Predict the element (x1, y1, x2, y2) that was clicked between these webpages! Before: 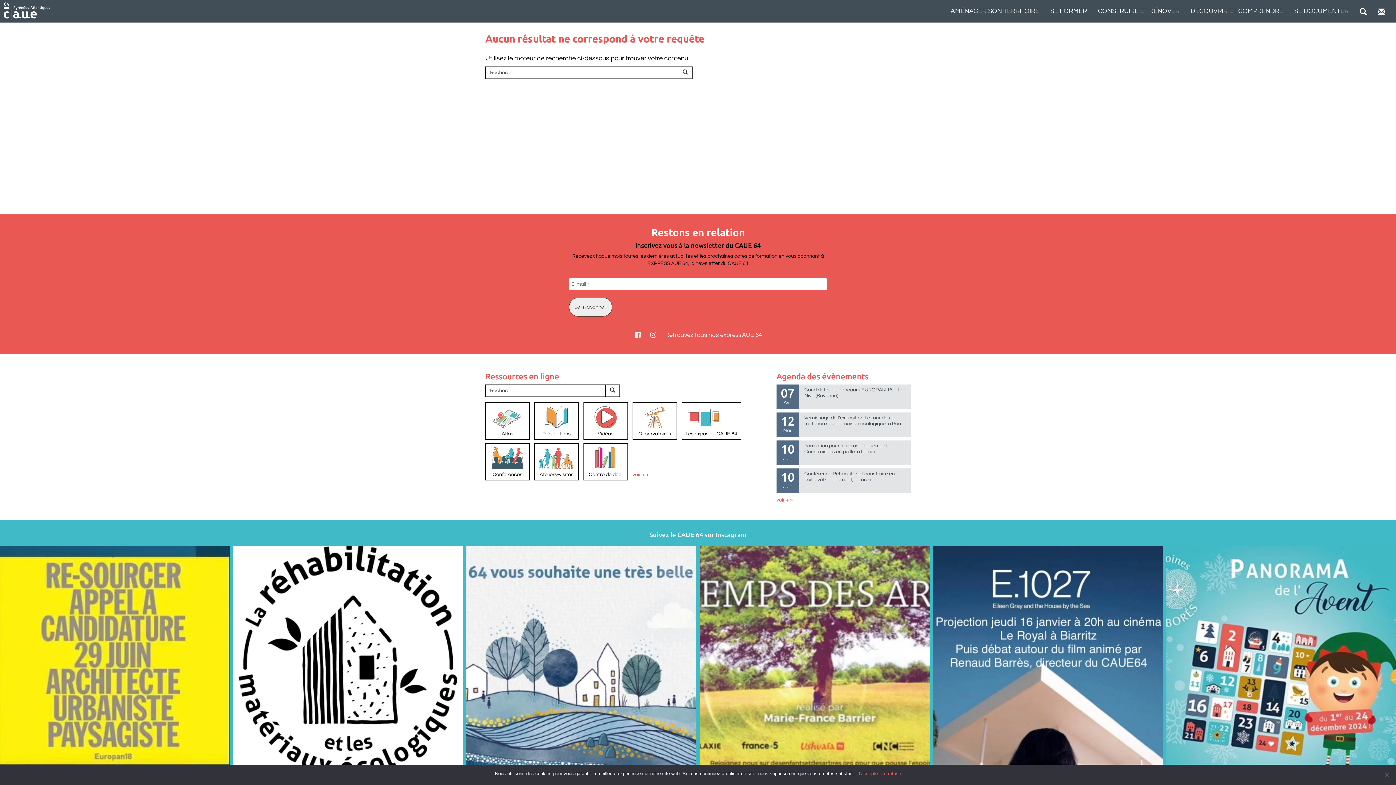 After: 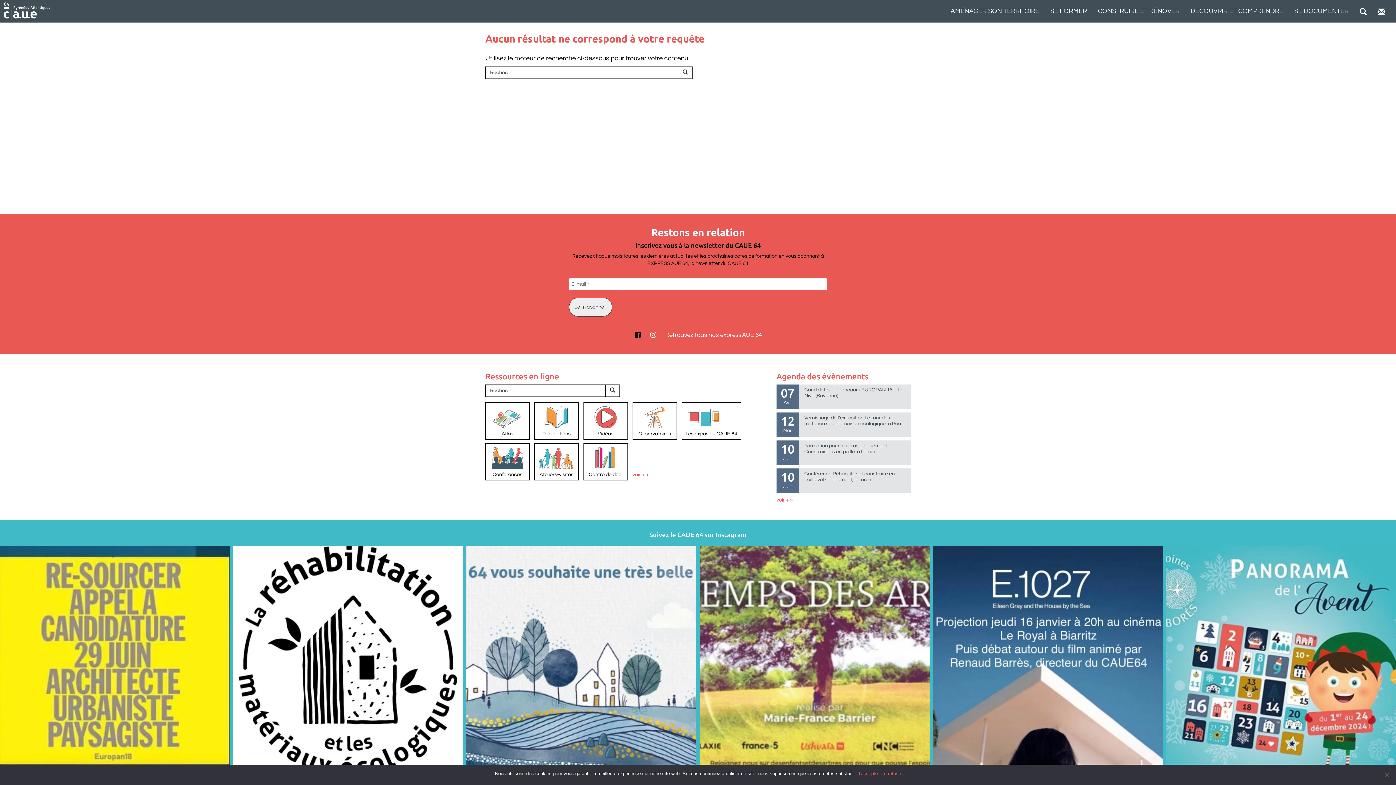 Action: bbox: (634, 332, 641, 338)